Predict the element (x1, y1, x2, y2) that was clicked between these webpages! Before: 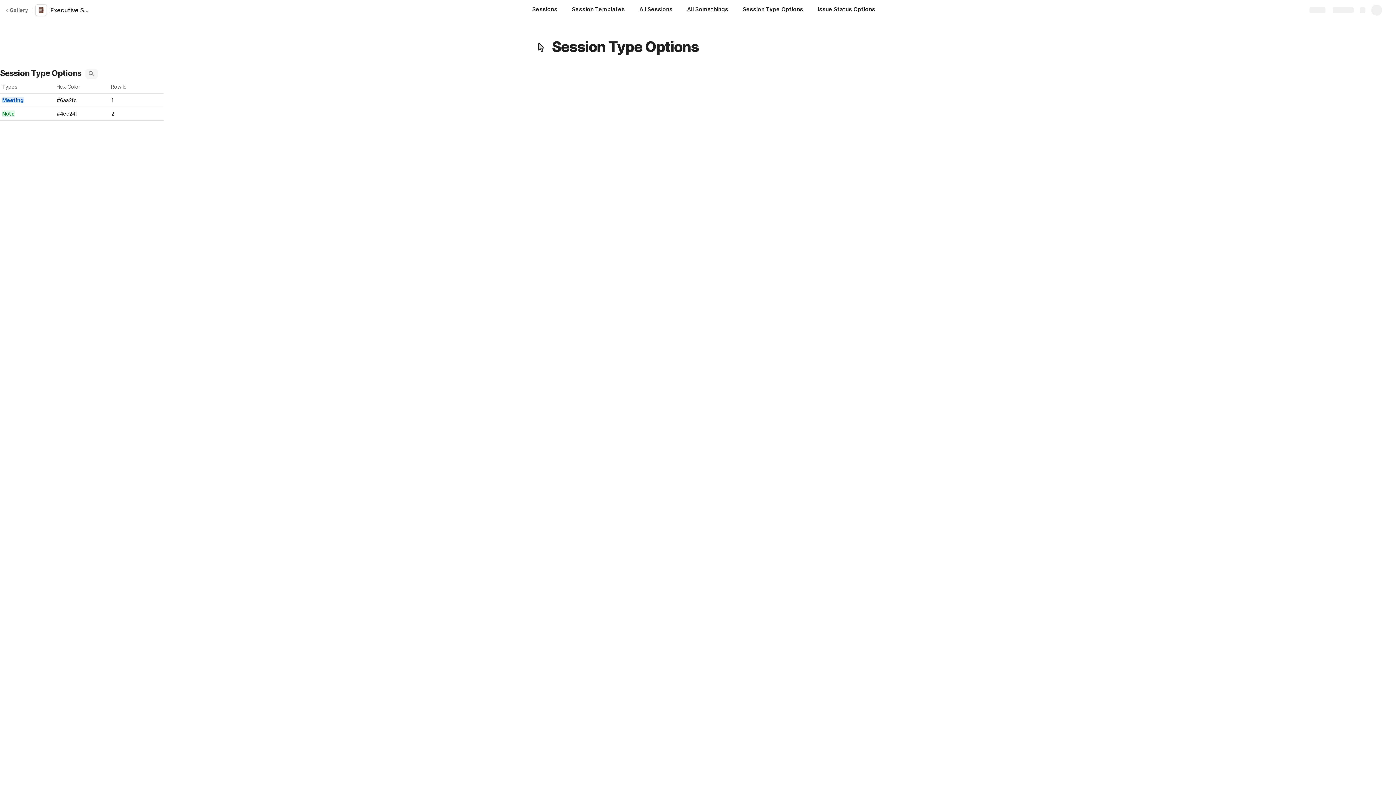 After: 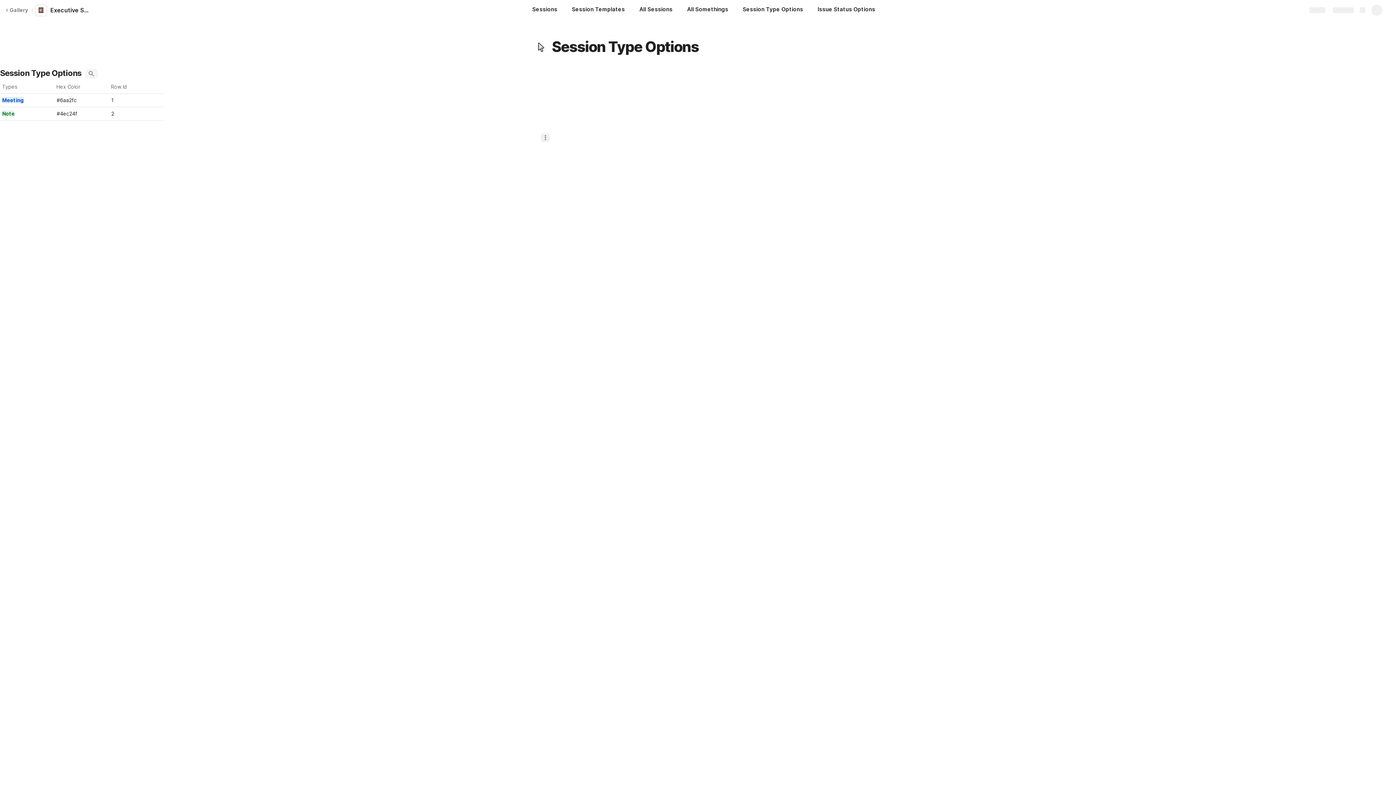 Action: bbox: (541, 133, 549, 142)